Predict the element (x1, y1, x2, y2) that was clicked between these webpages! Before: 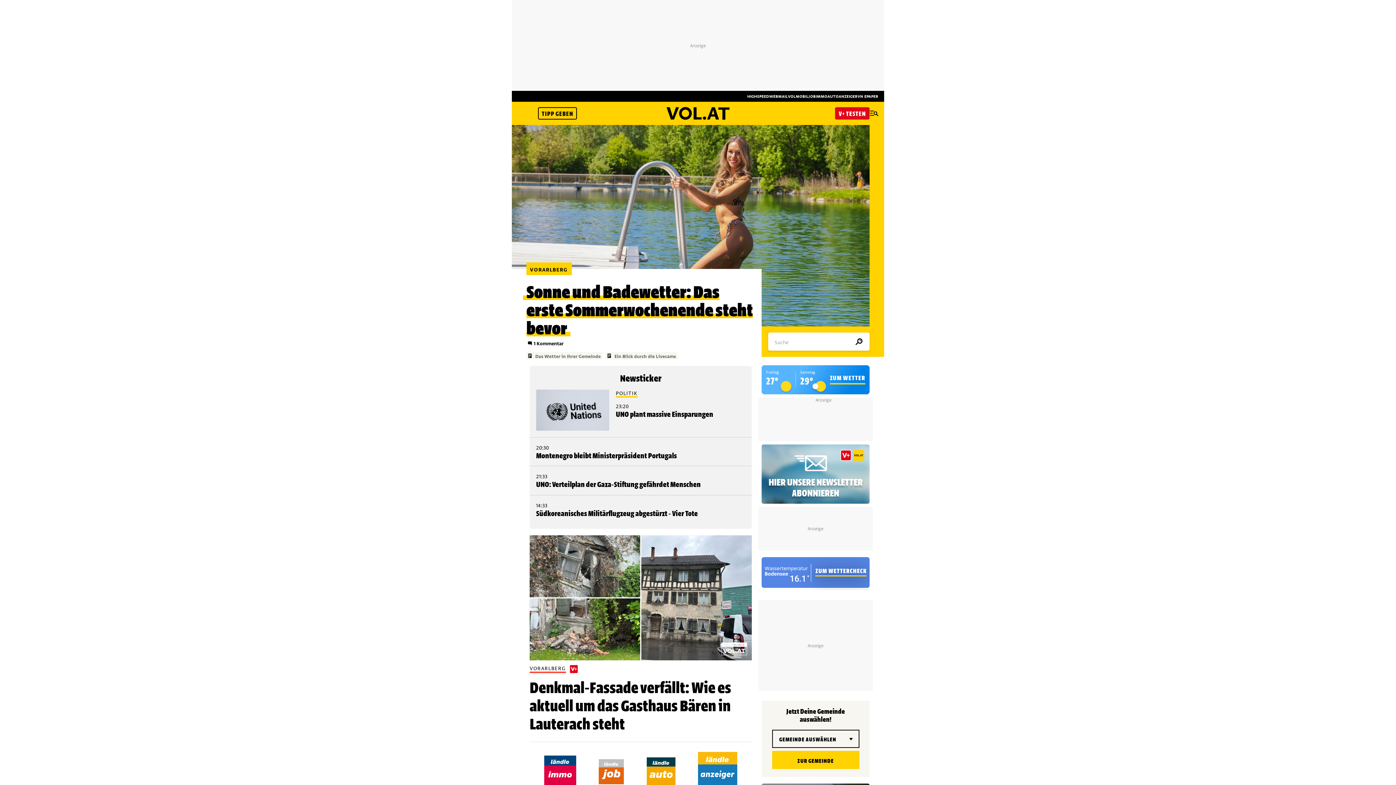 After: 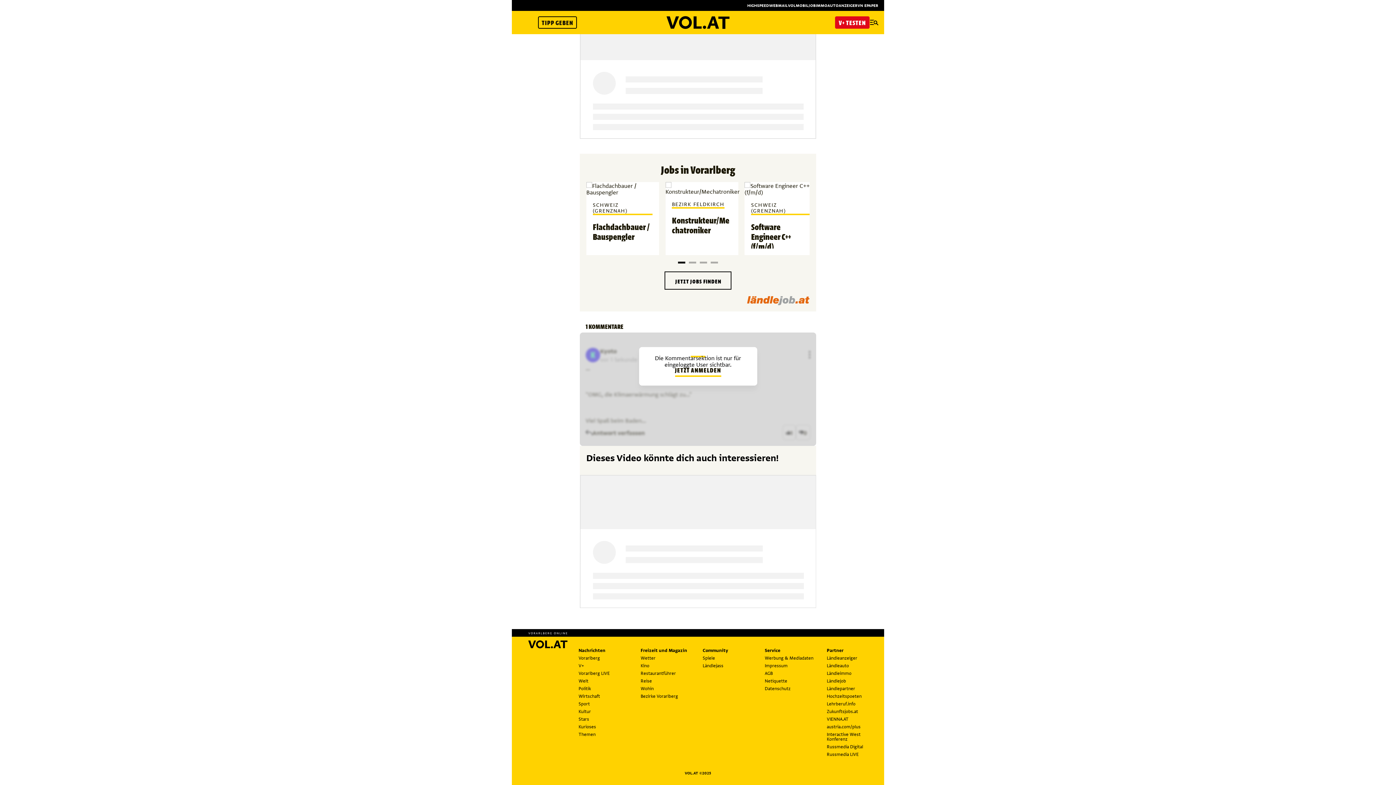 Action: label: 1 Kommentar bbox: (526, 339, 564, 347)